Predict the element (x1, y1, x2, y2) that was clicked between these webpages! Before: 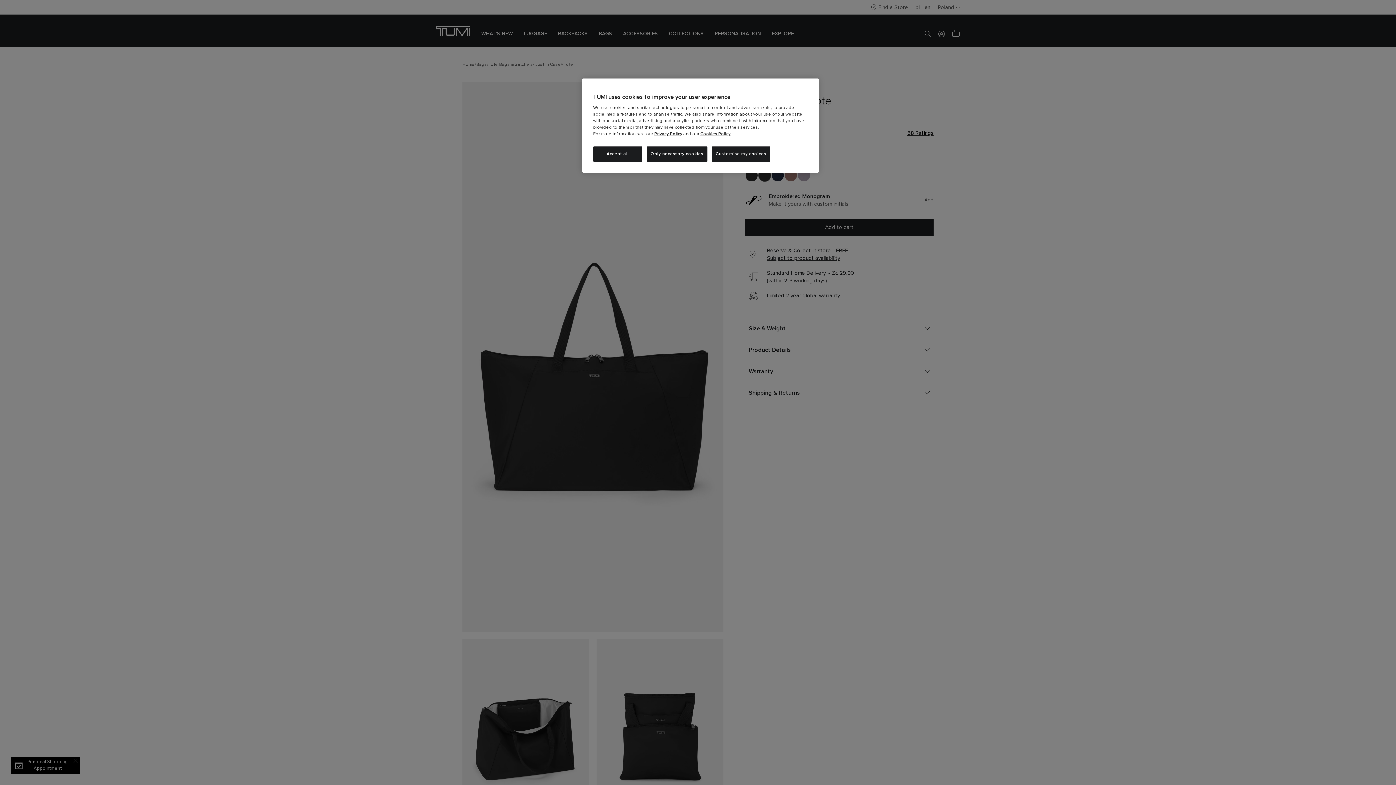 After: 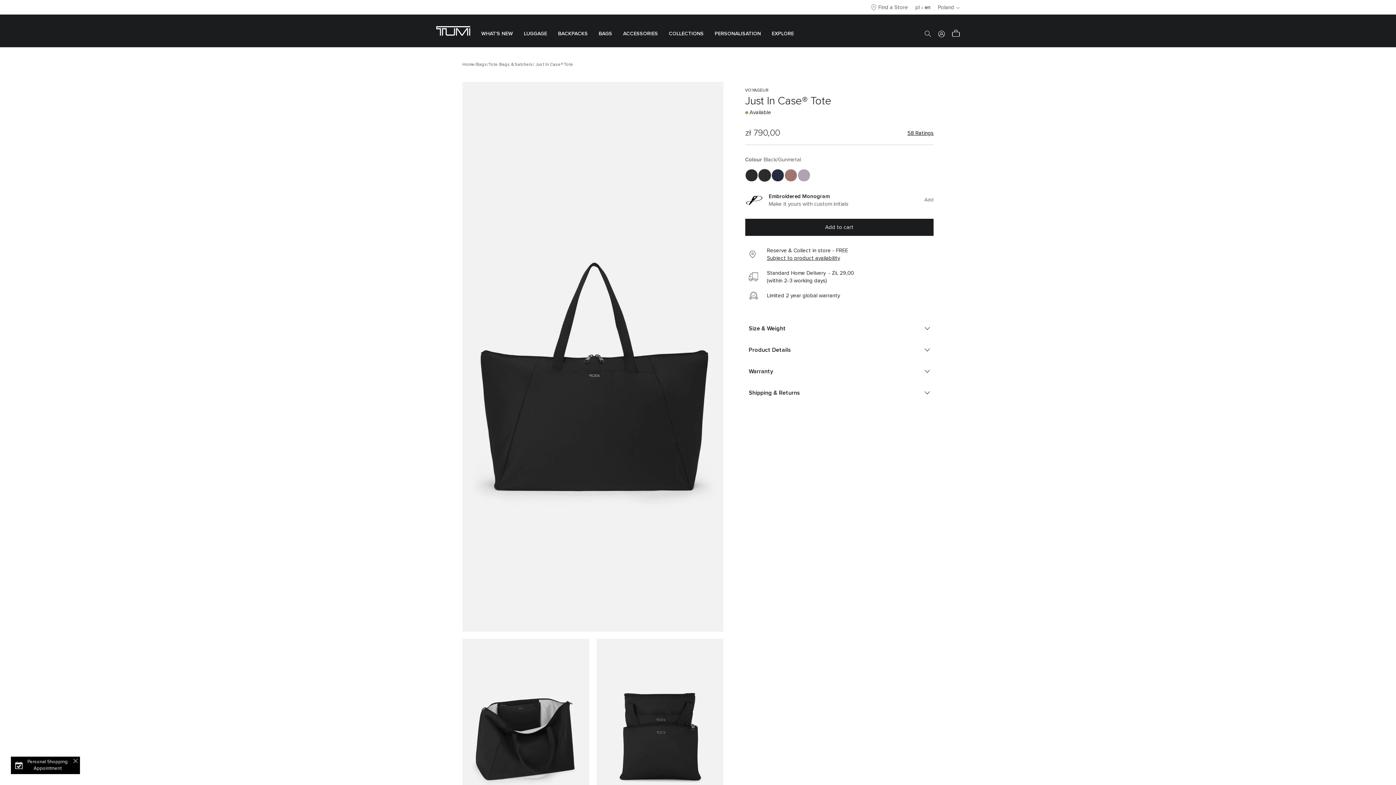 Action: label: Only necessary cookies bbox: (646, 146, 707, 161)